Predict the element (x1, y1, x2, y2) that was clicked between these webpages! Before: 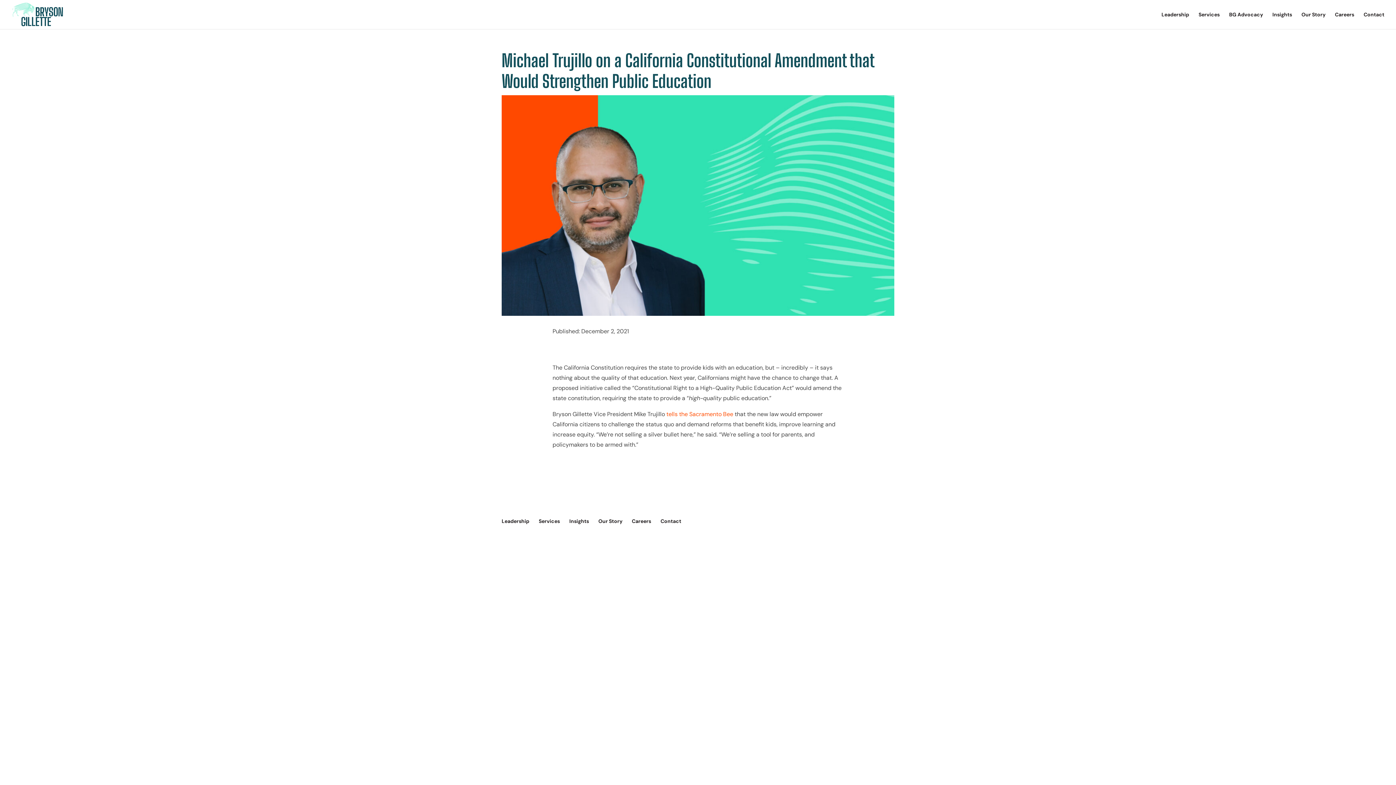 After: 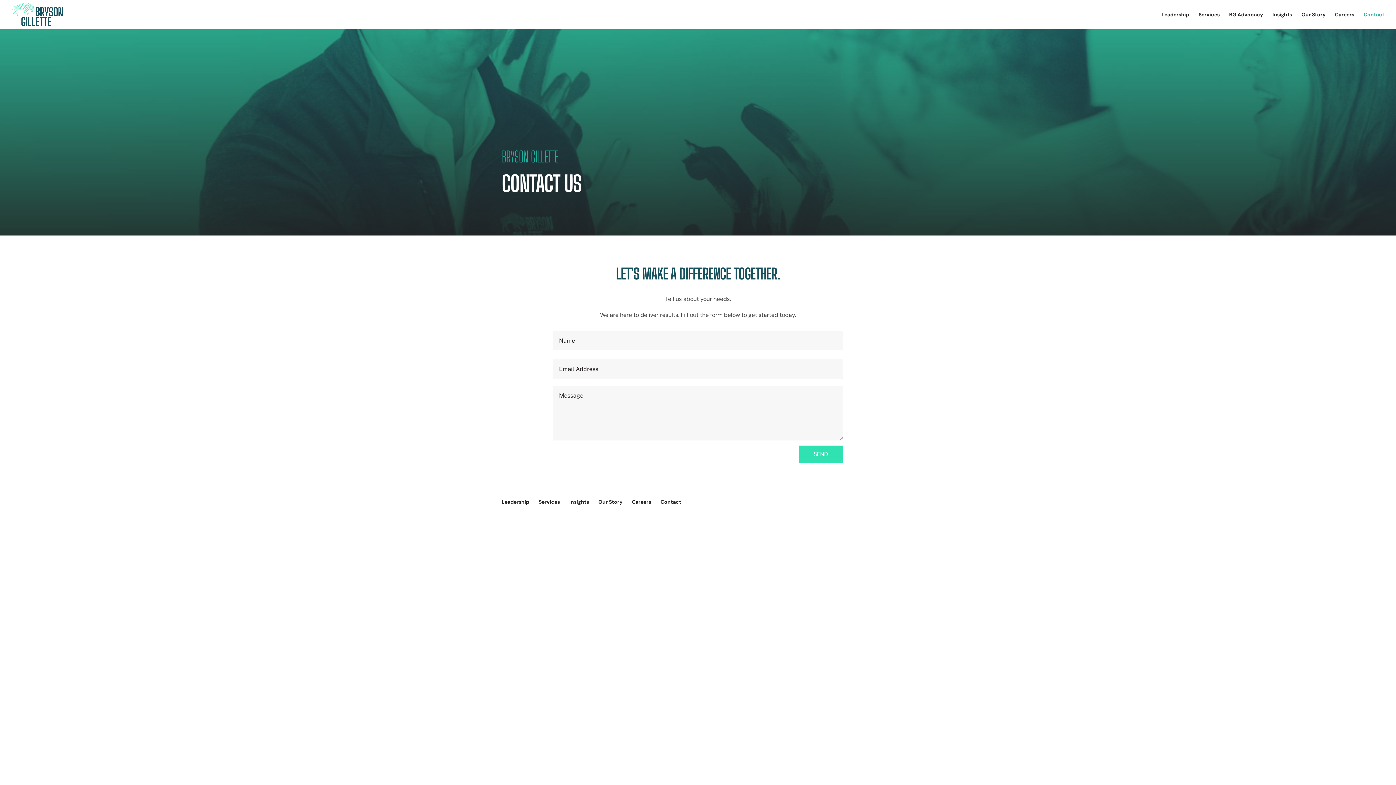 Action: label: Contact bbox: (660, 518, 681, 524)